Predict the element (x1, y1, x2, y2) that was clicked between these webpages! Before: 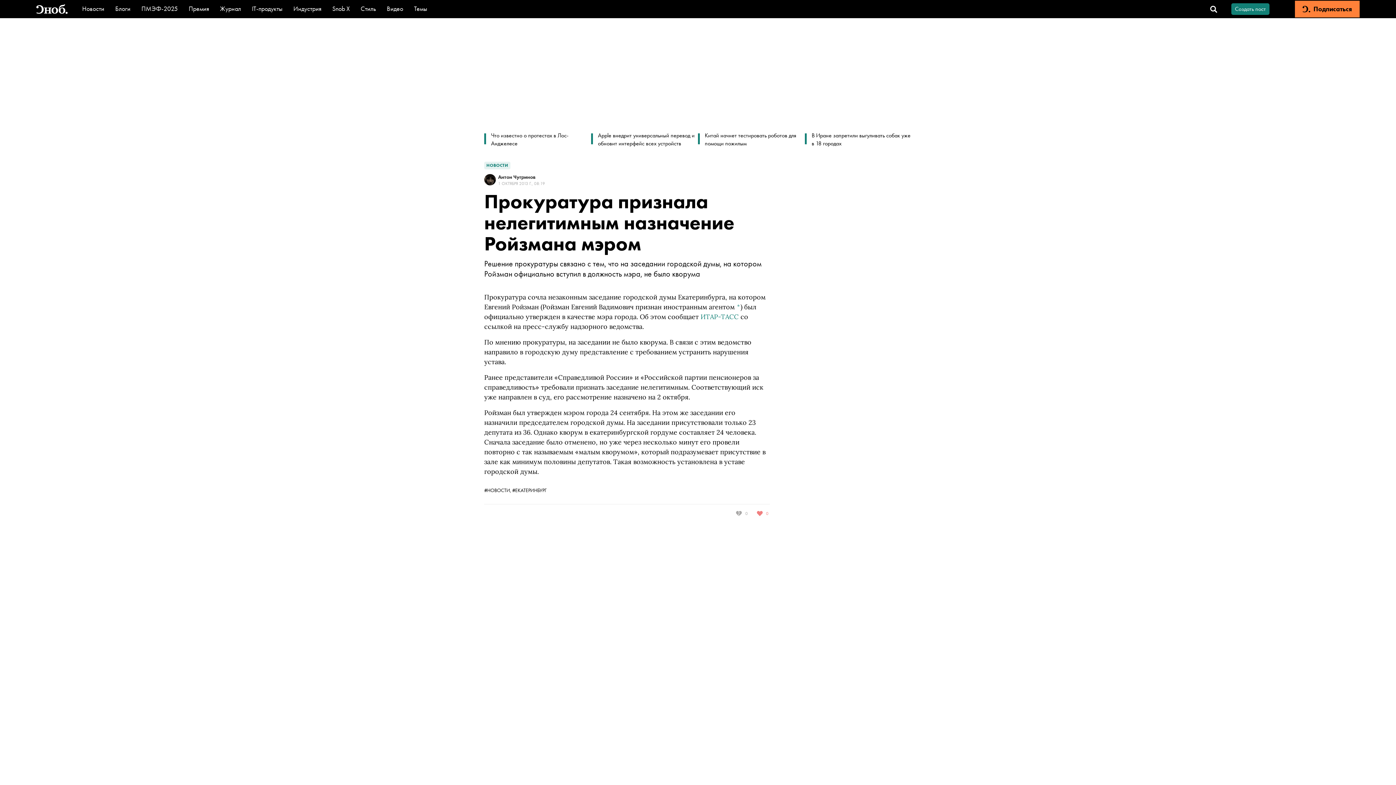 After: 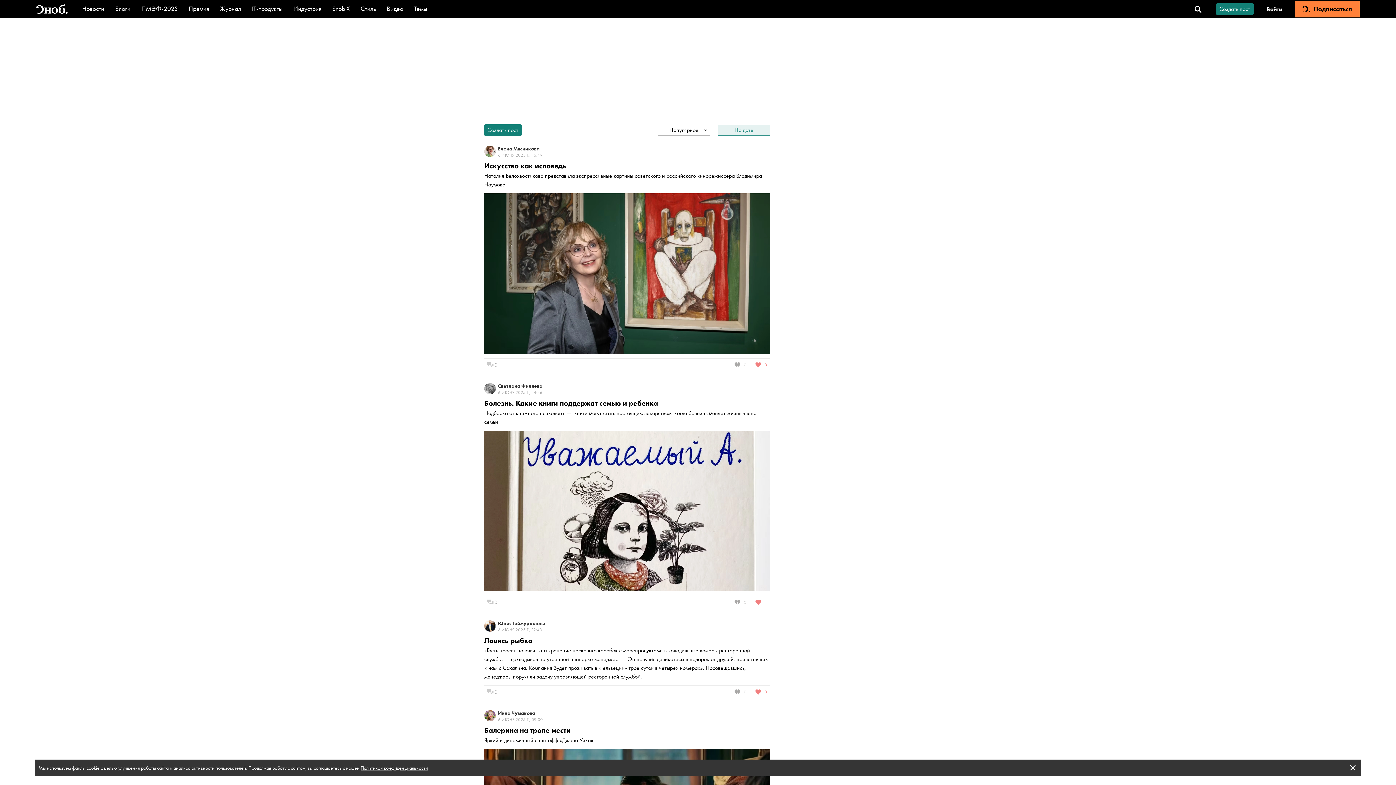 Action: label: Блоги bbox: (115, 4, 130, 12)